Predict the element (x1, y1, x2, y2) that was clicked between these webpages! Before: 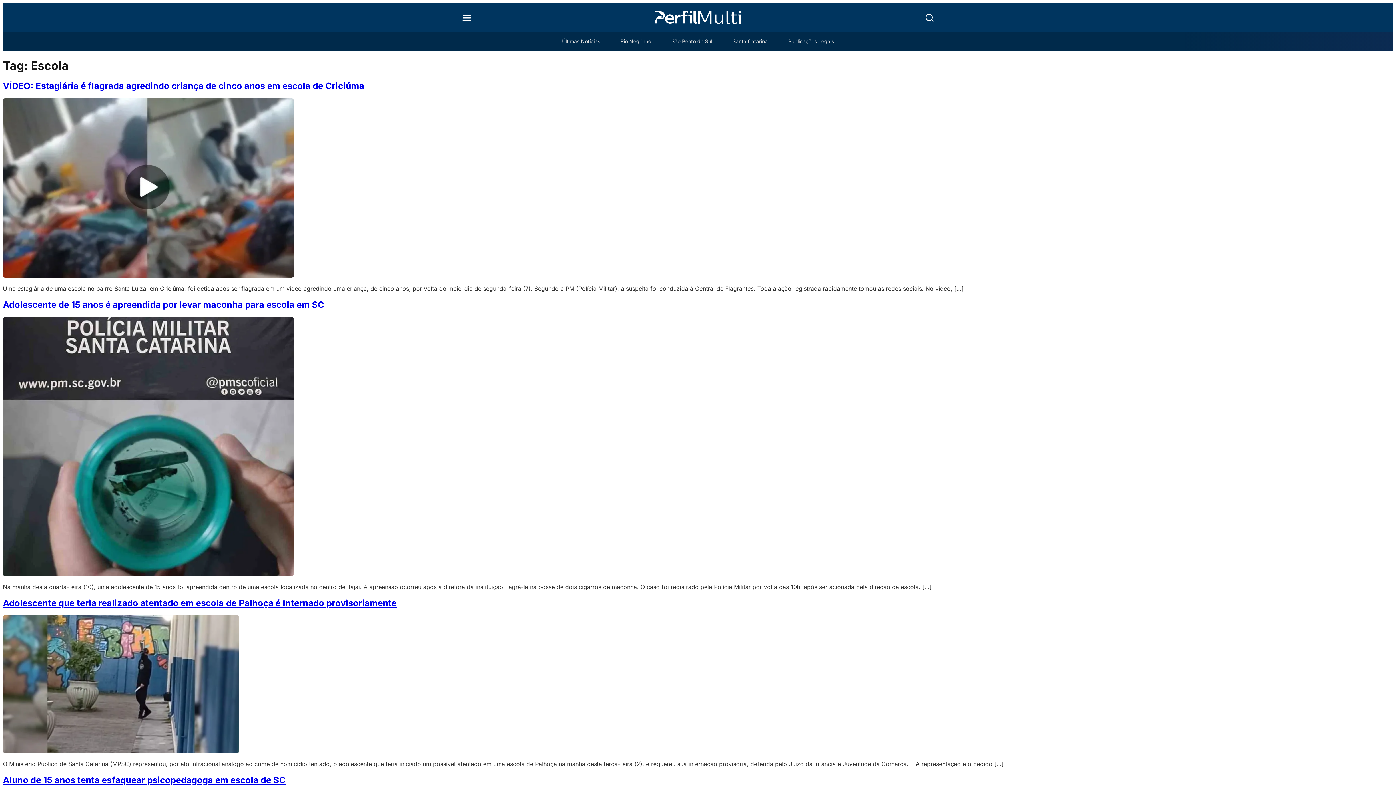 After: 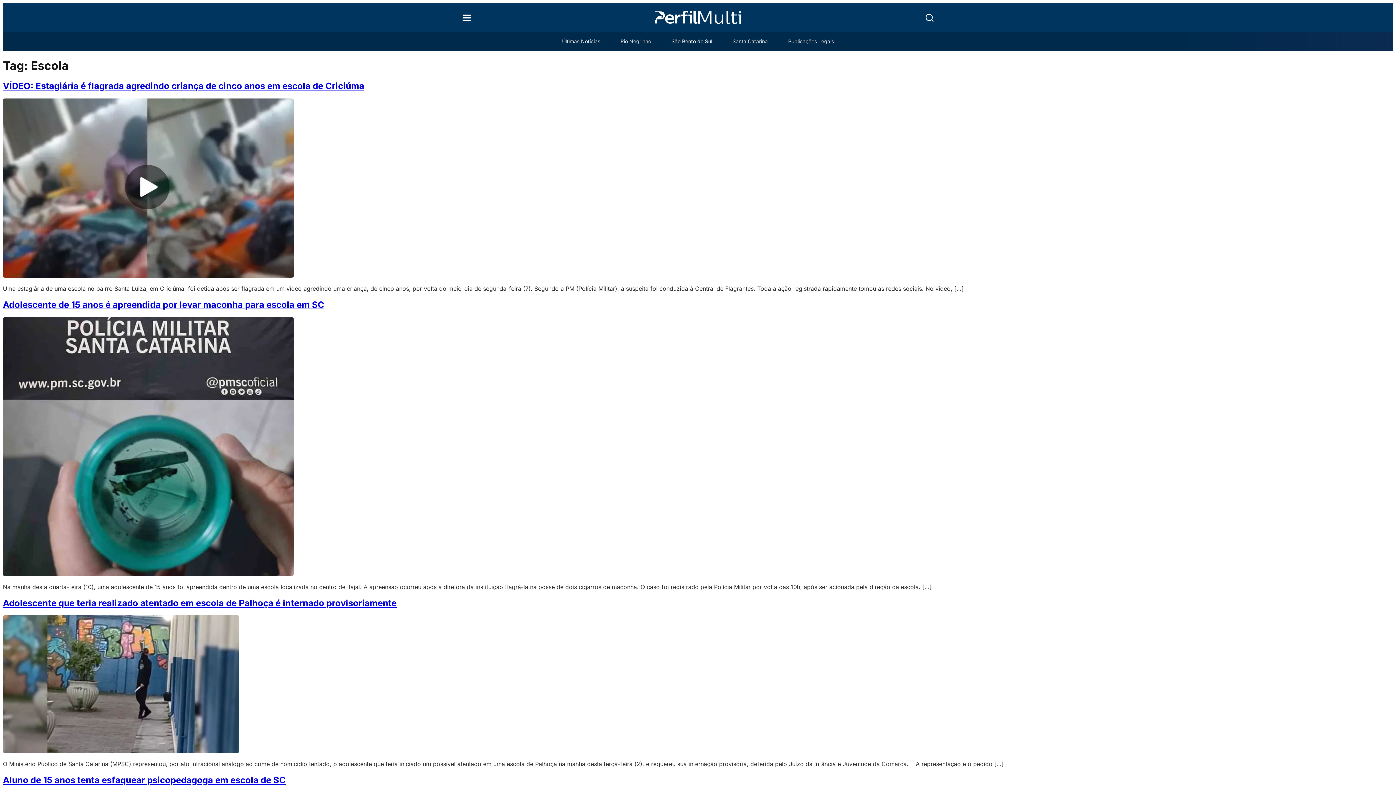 Action: bbox: (671, 37, 712, 45) label: São Bento do Sul